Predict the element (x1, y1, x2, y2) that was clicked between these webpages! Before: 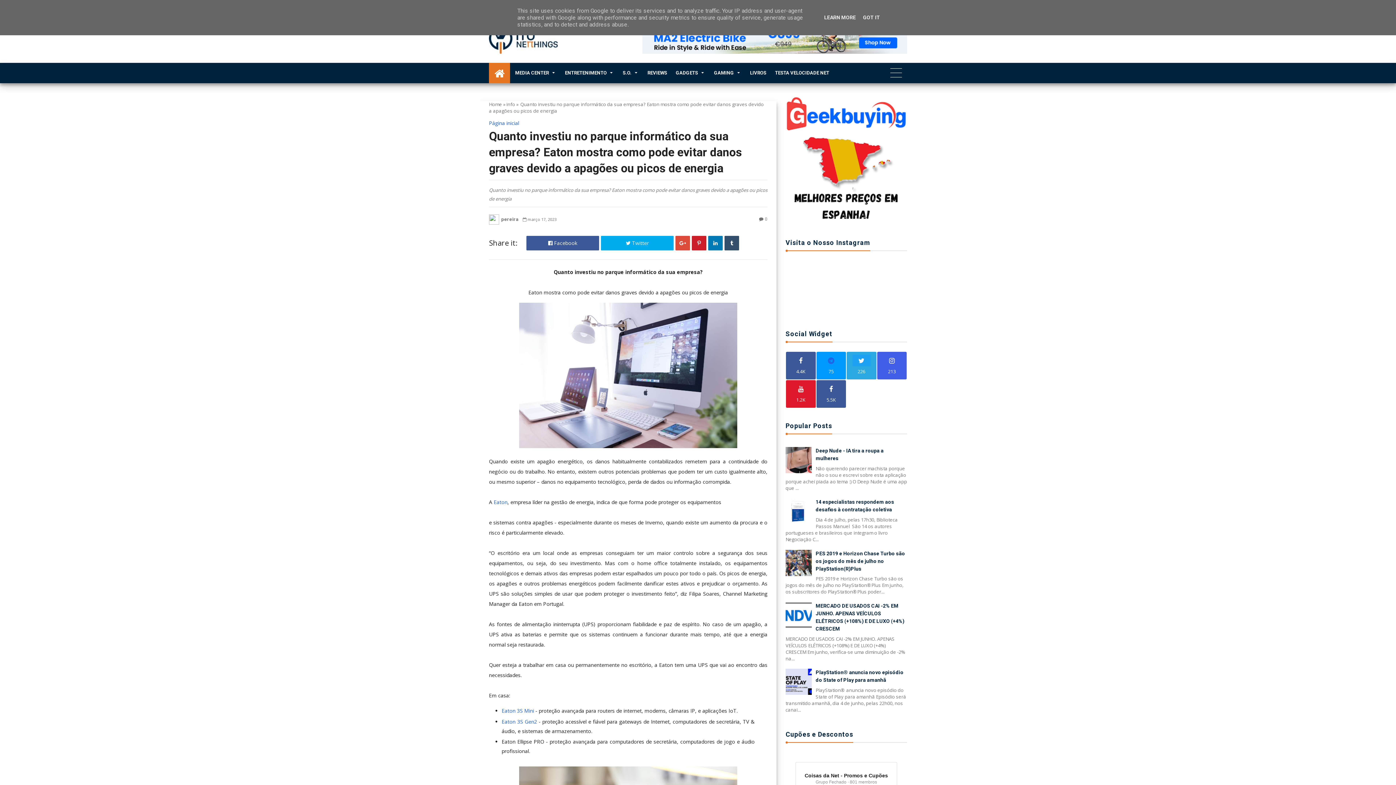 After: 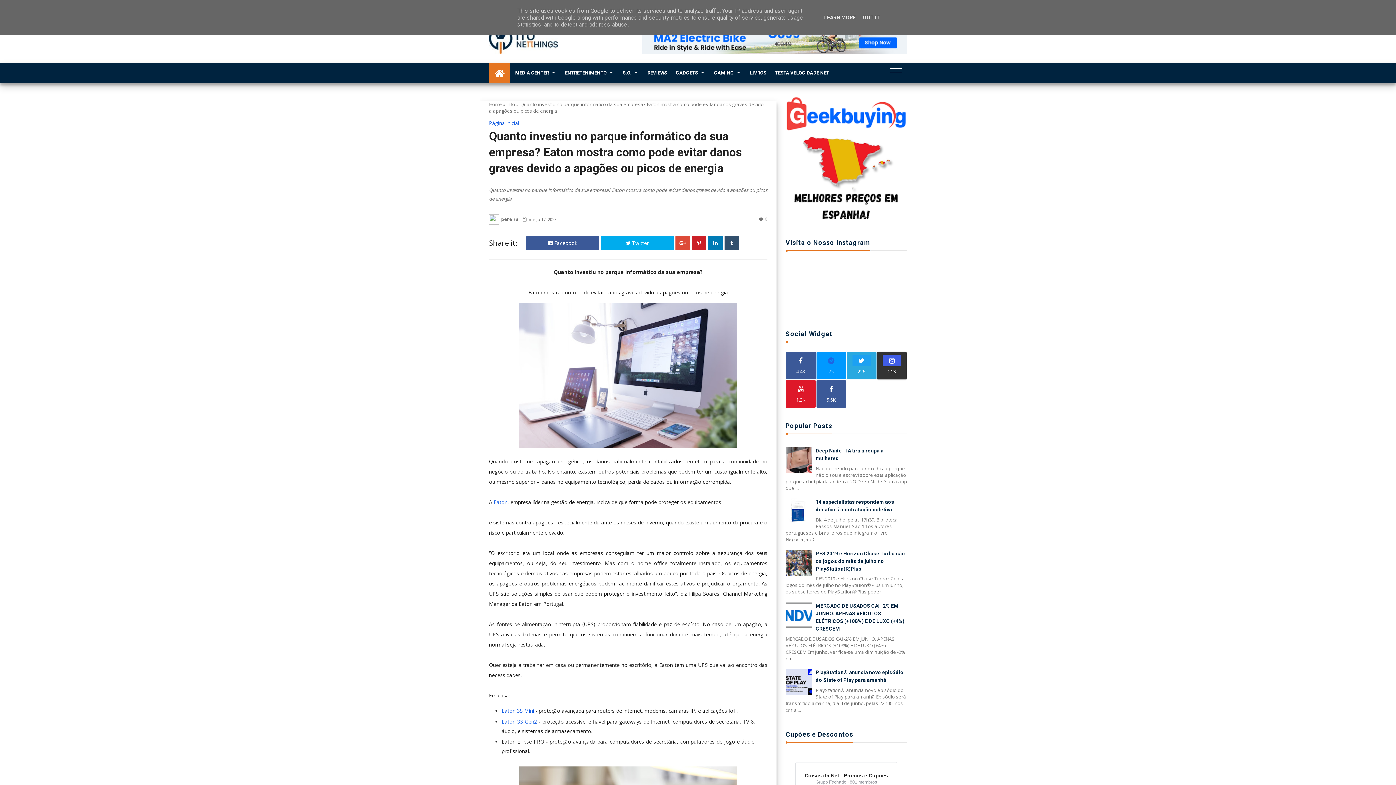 Action: label: 213 bbox: (879, 354, 905, 376)